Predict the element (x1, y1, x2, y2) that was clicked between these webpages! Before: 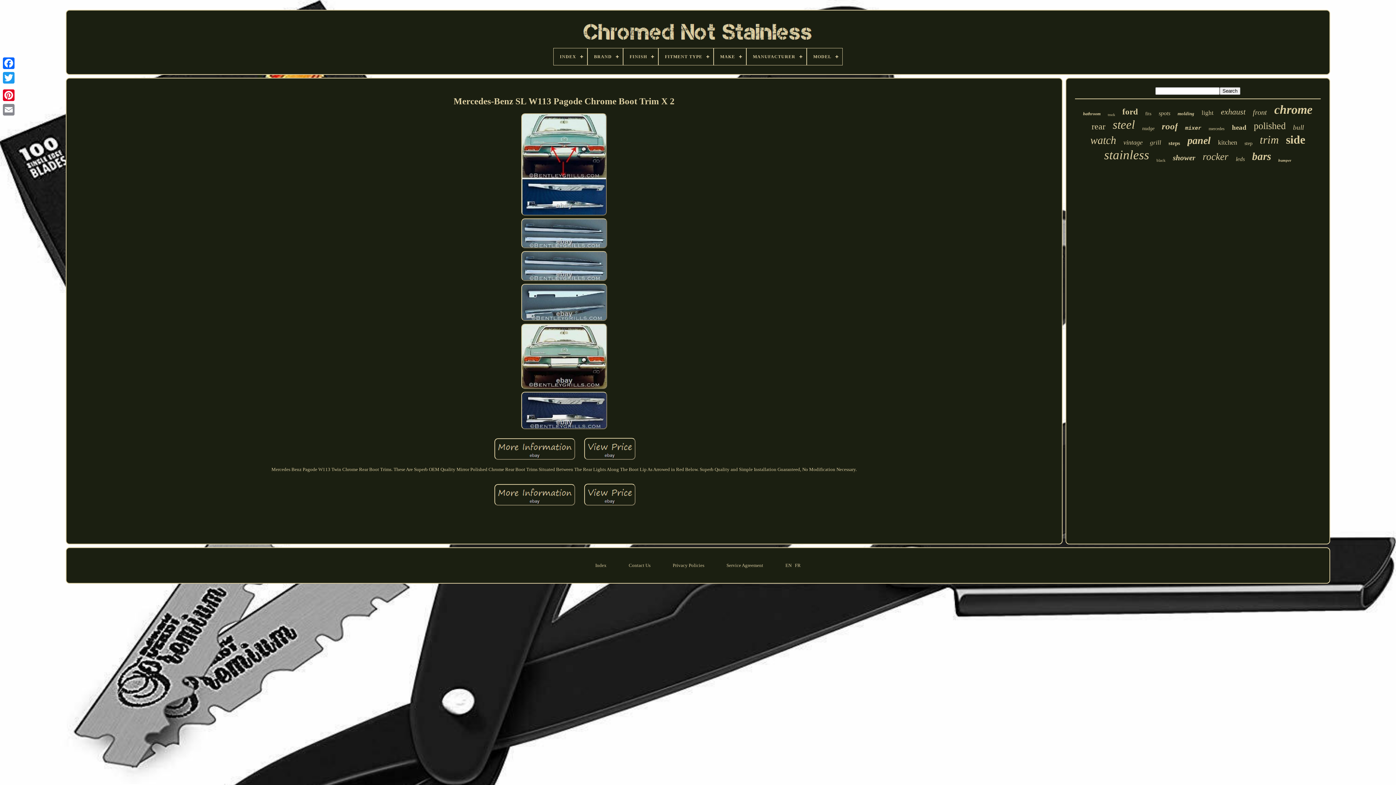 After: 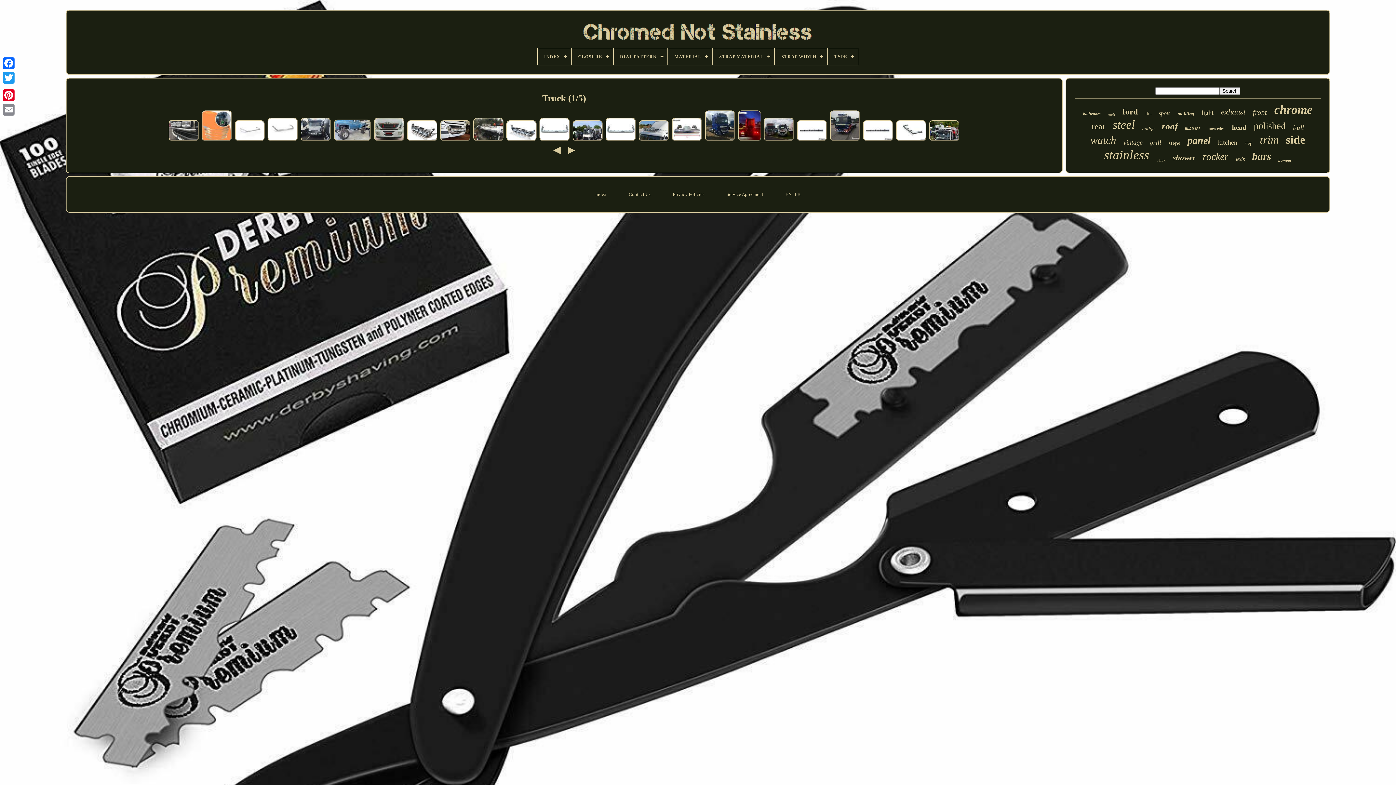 Action: bbox: (1108, 112, 1115, 116) label: truck